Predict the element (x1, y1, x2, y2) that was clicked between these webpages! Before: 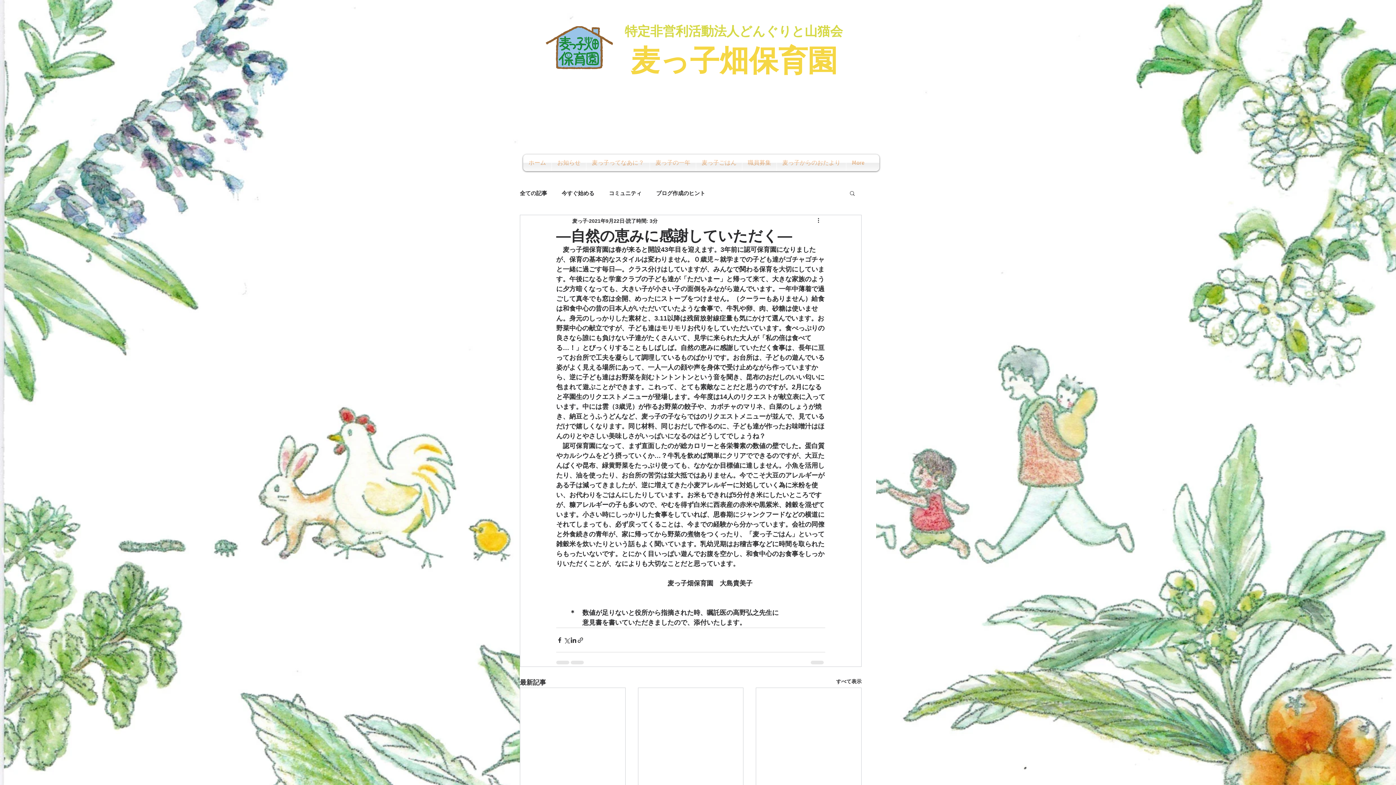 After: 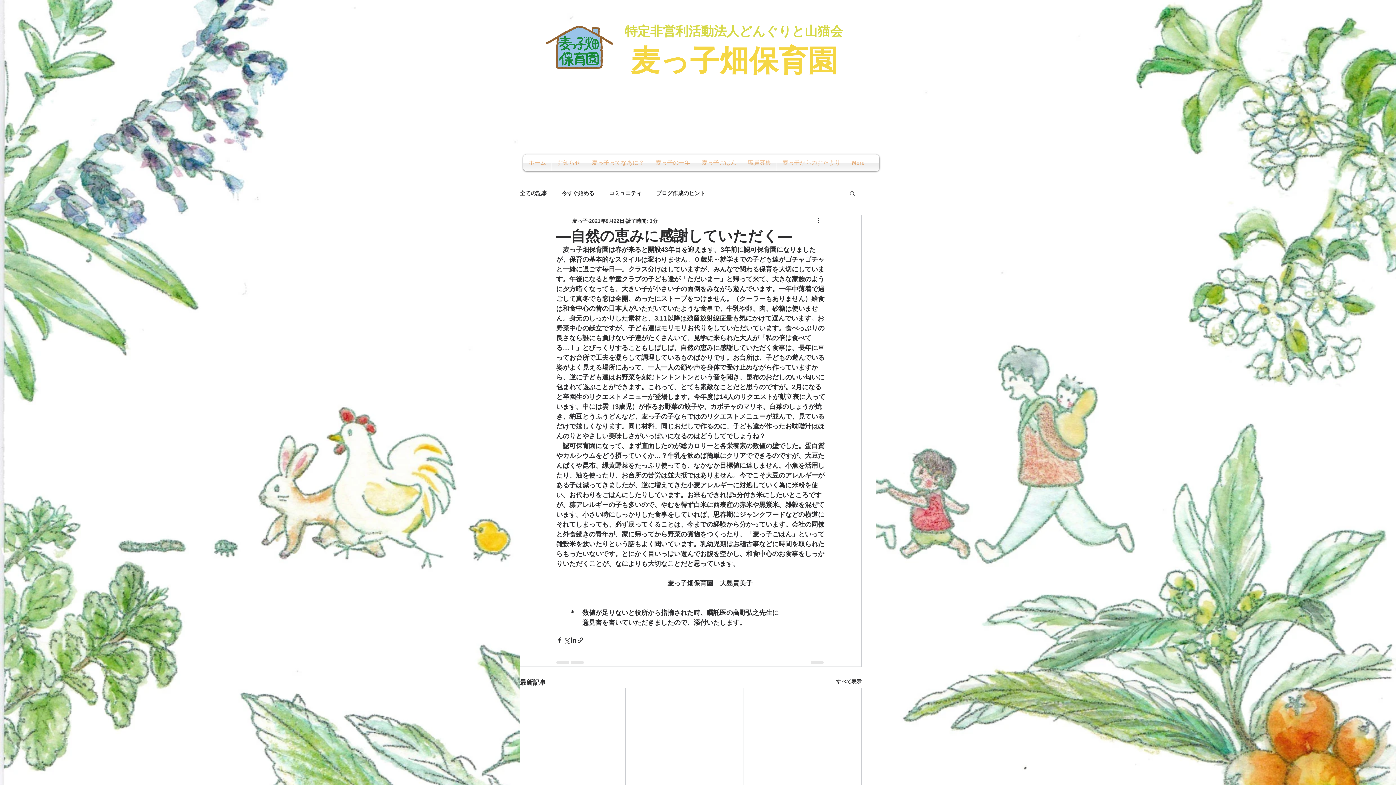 Action: label: 麦っ子ってなあに？ bbox: (586, 154, 649, 171)